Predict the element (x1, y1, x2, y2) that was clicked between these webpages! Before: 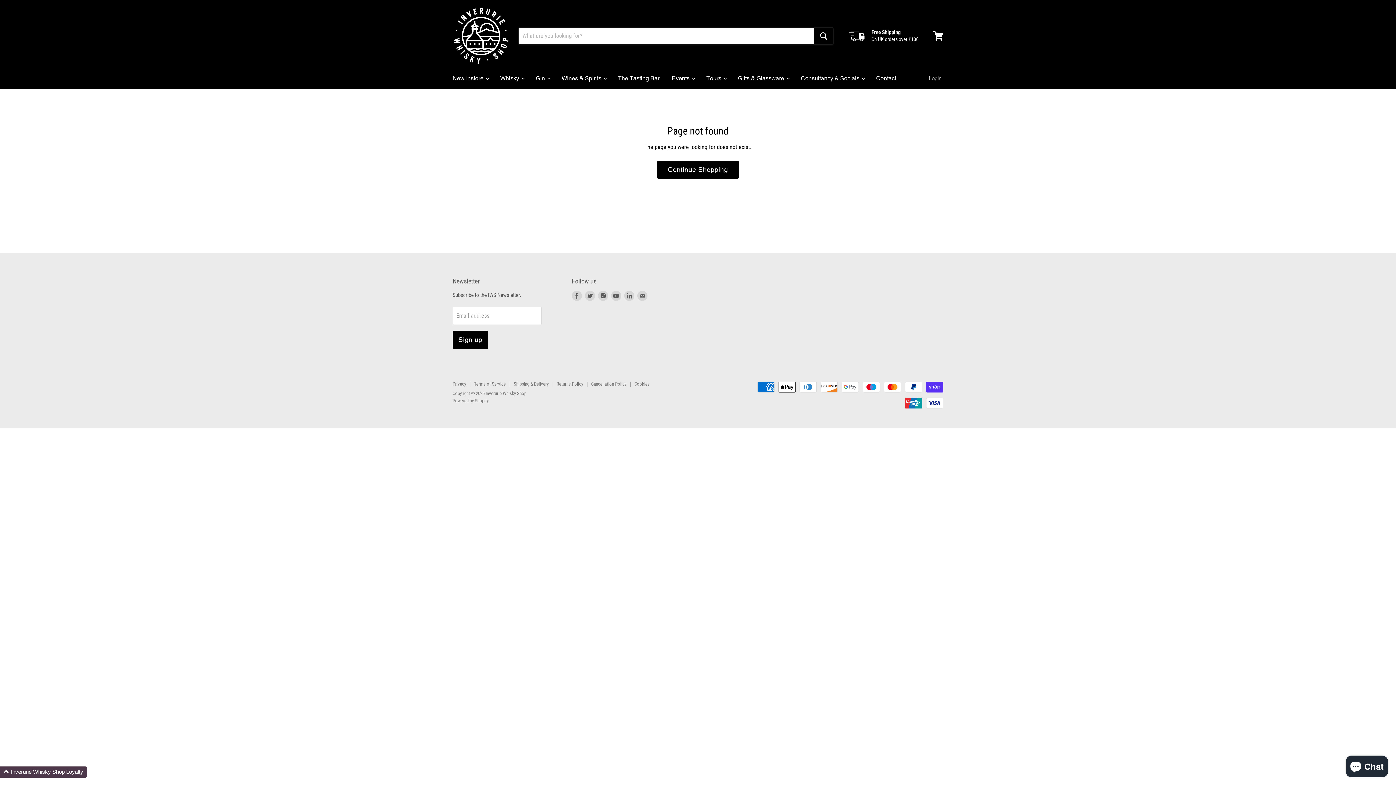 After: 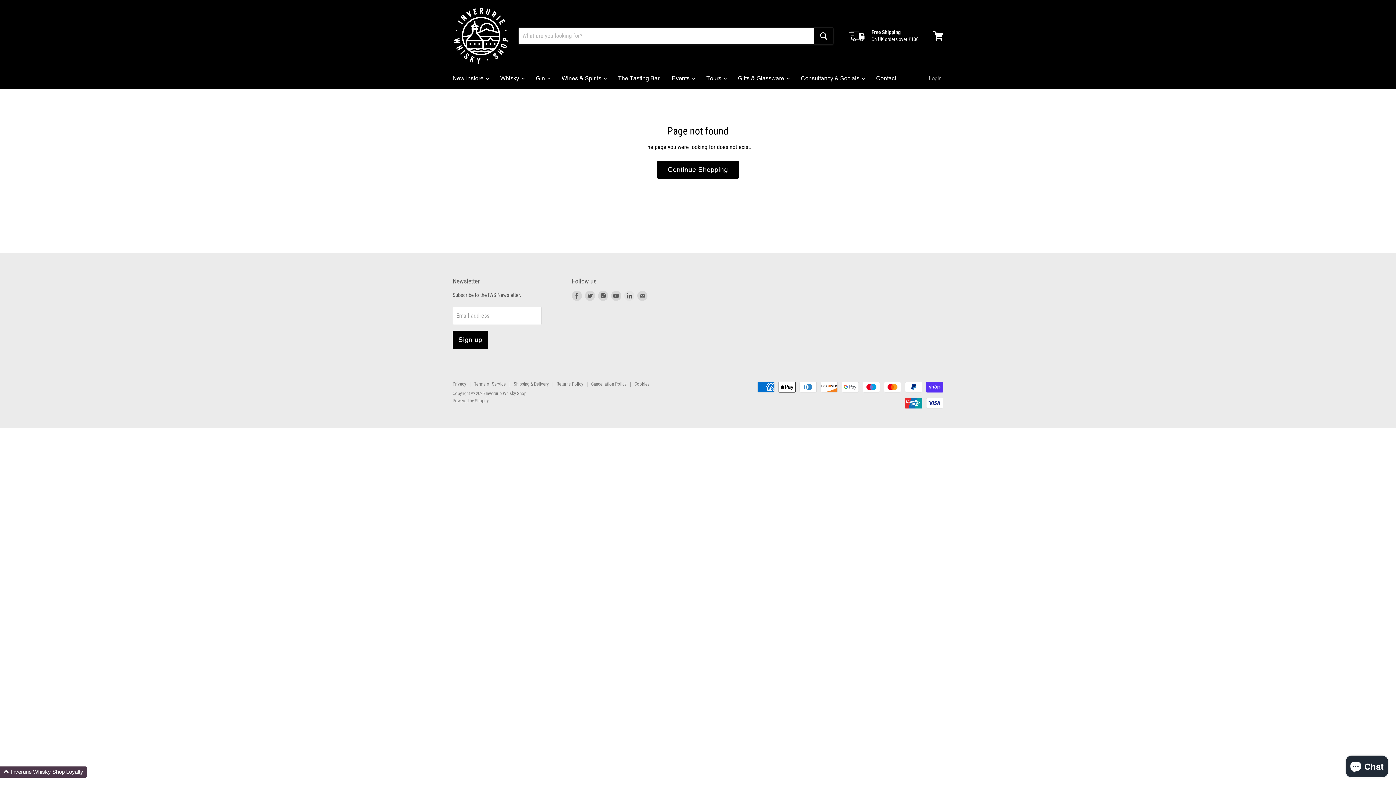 Action: label: Find us on LinkedIn bbox: (622, 289, 636, 302)